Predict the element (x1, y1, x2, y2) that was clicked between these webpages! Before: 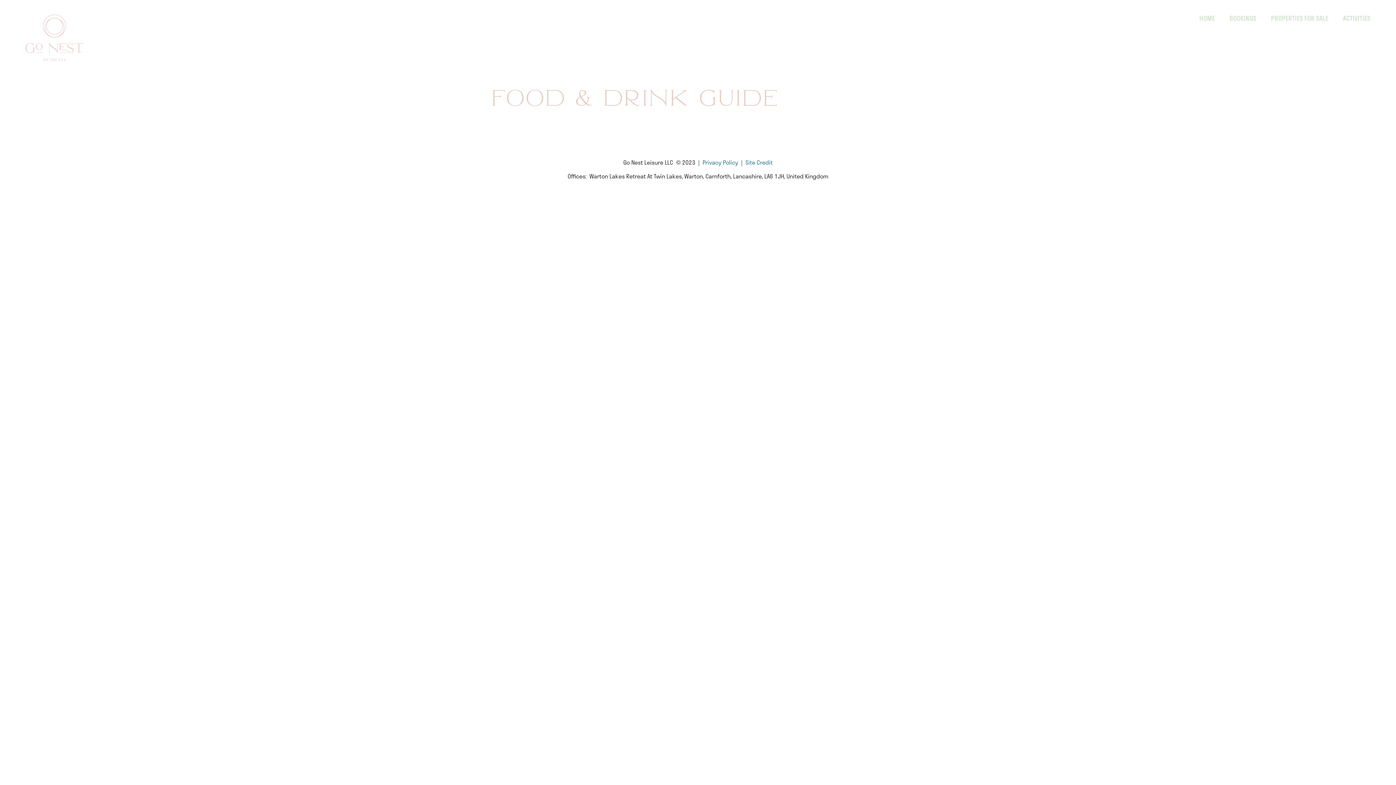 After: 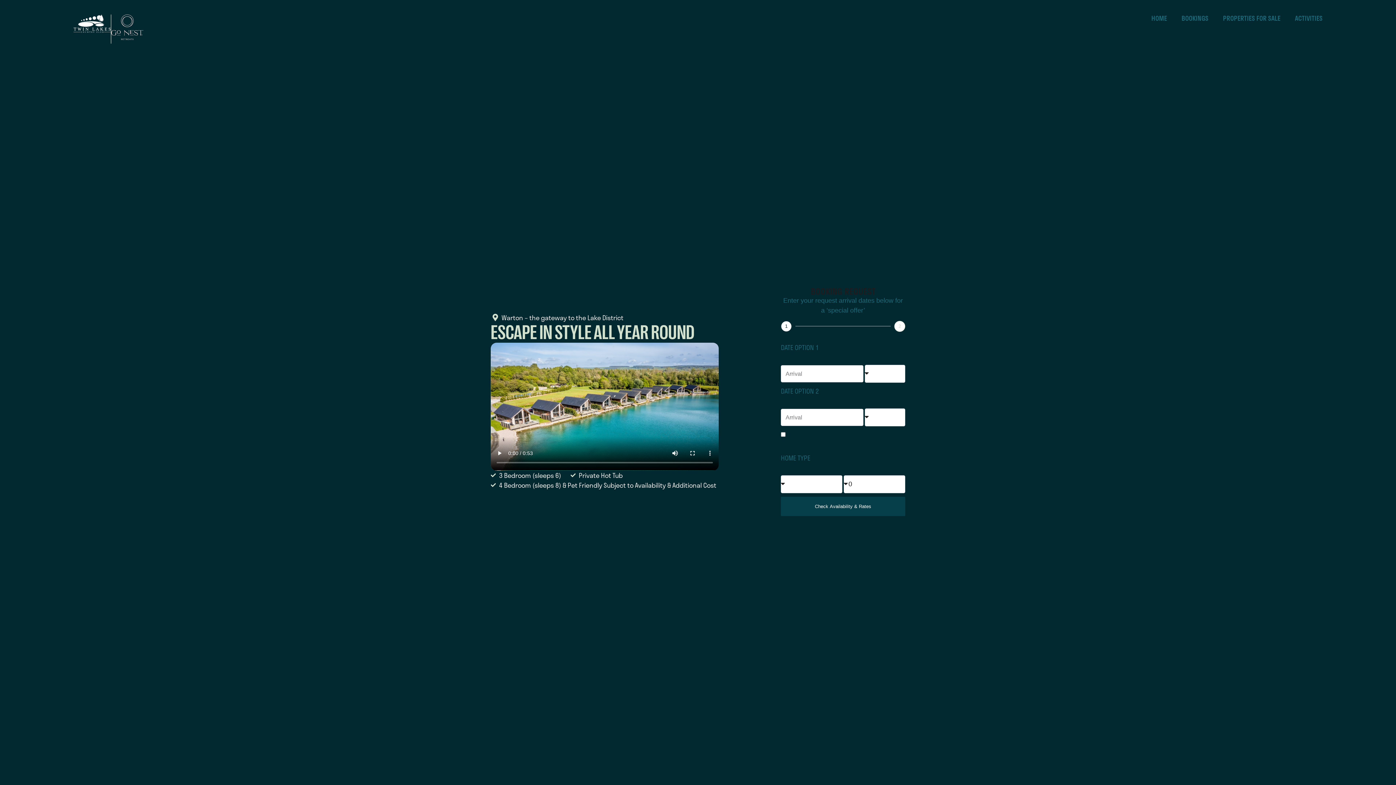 Action: bbox: (1229, 14, 1256, 21) label: BOOKINGS